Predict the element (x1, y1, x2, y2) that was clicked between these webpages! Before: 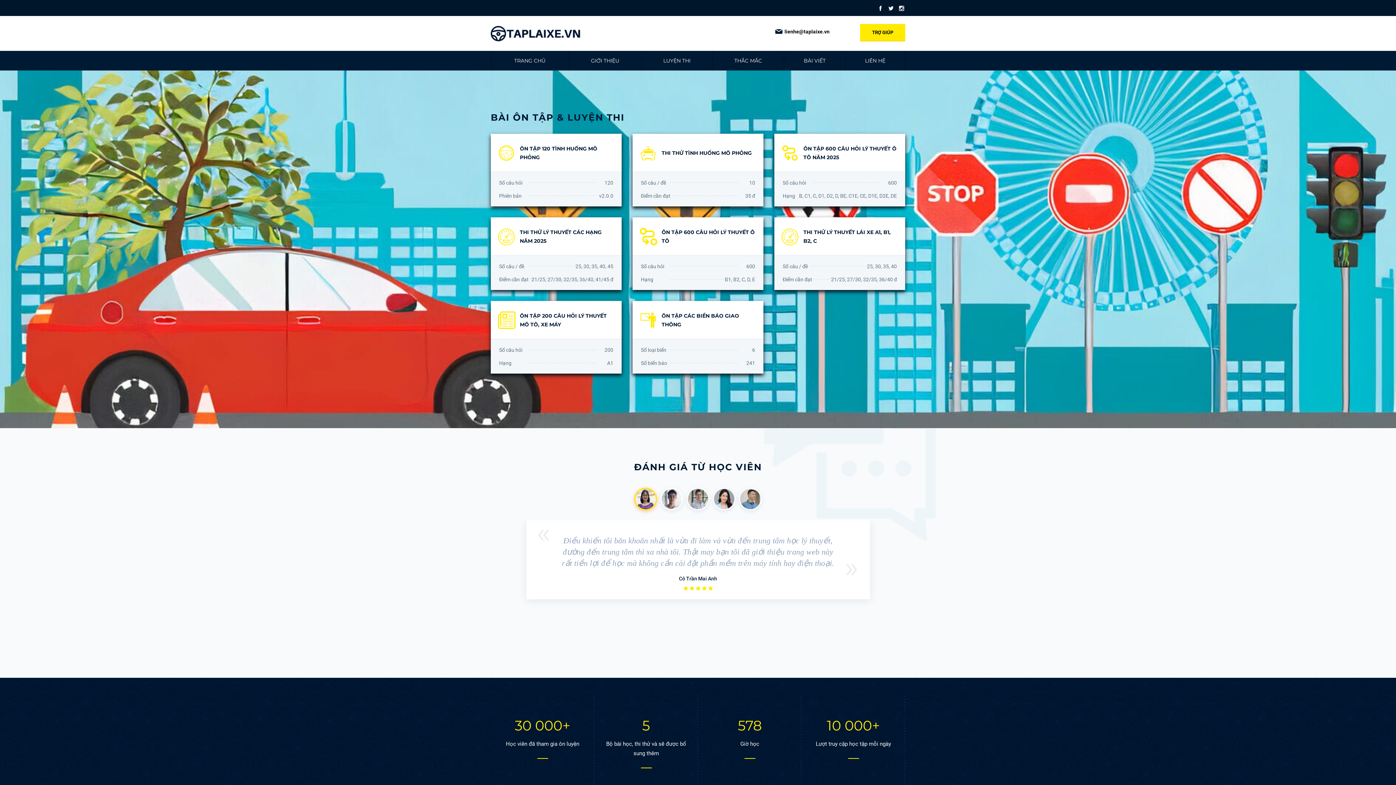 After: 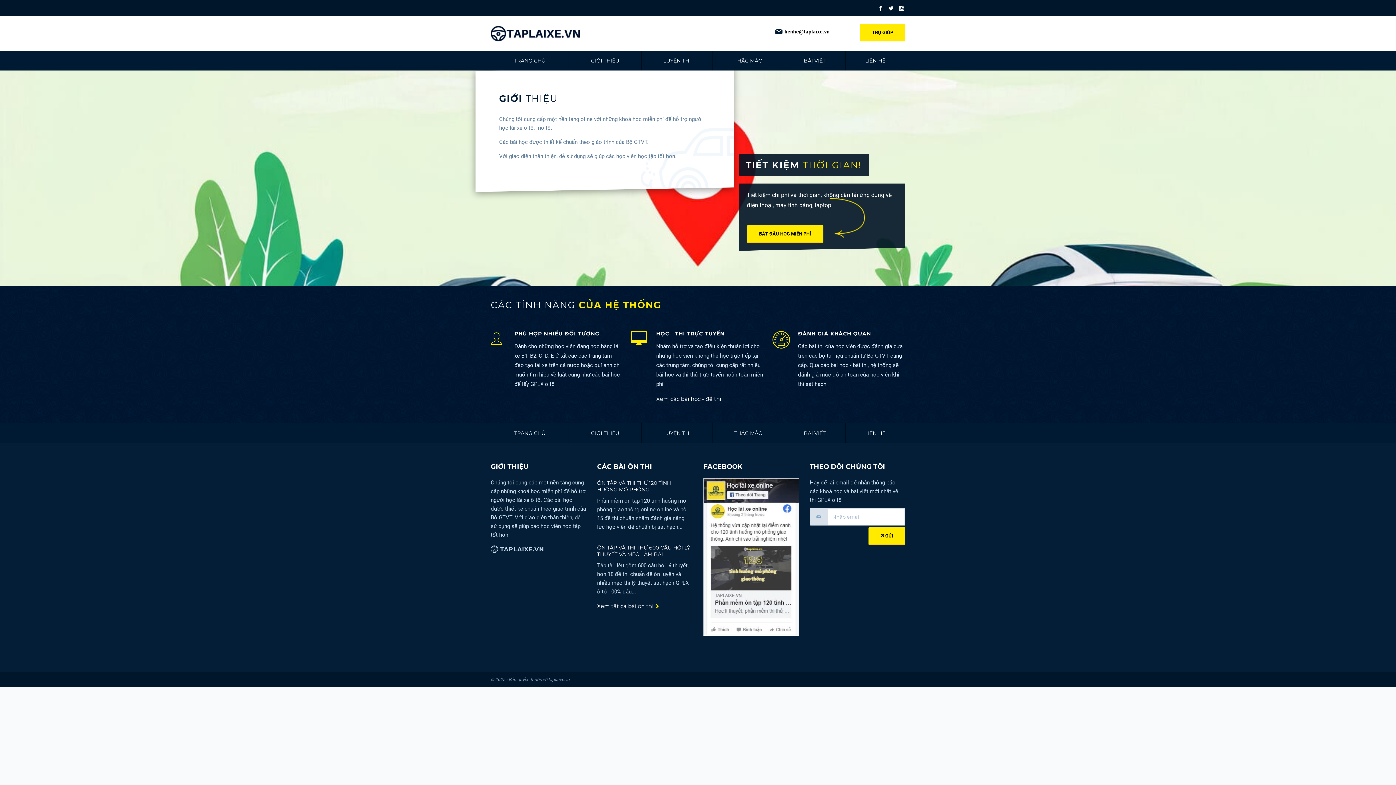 Action: label: GIỚI THIỆU bbox: (569, 50, 641, 70)